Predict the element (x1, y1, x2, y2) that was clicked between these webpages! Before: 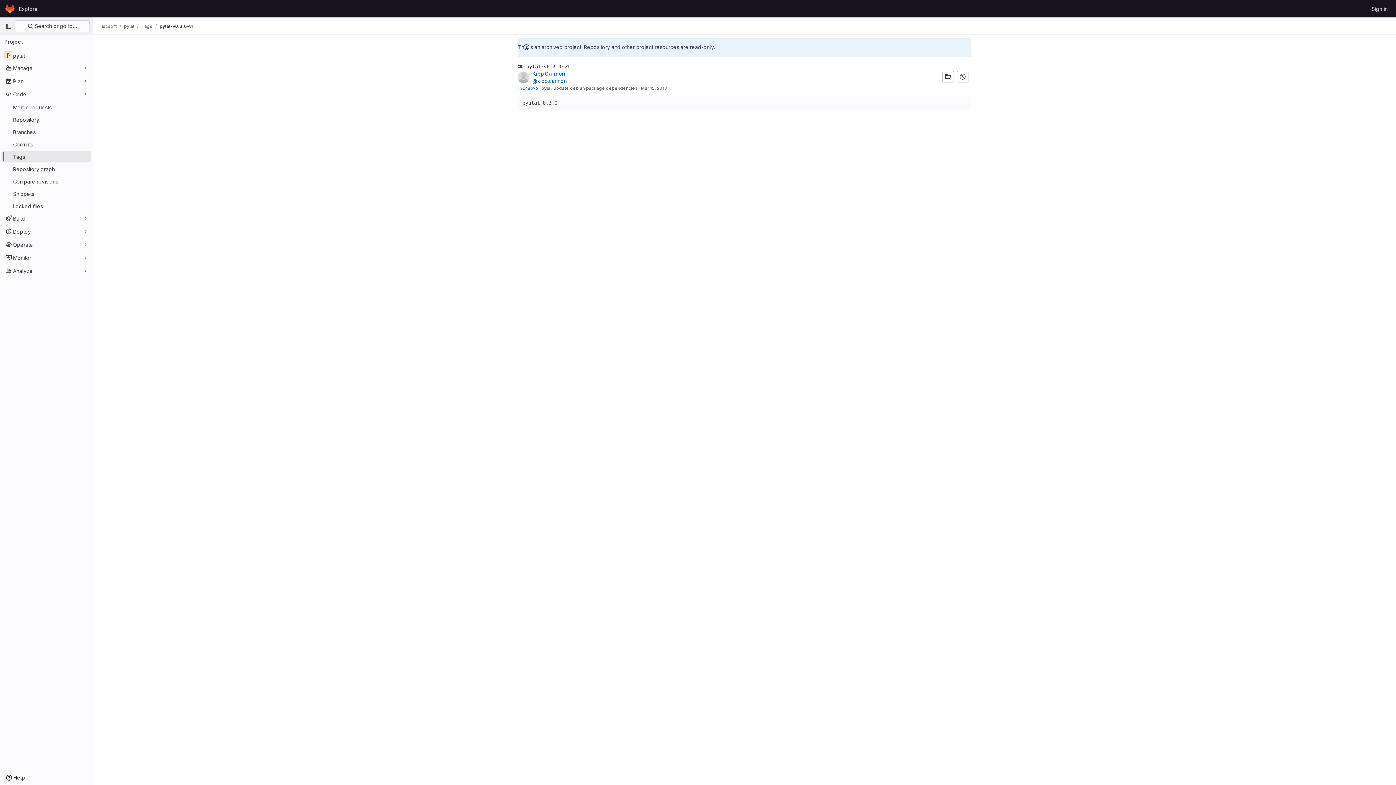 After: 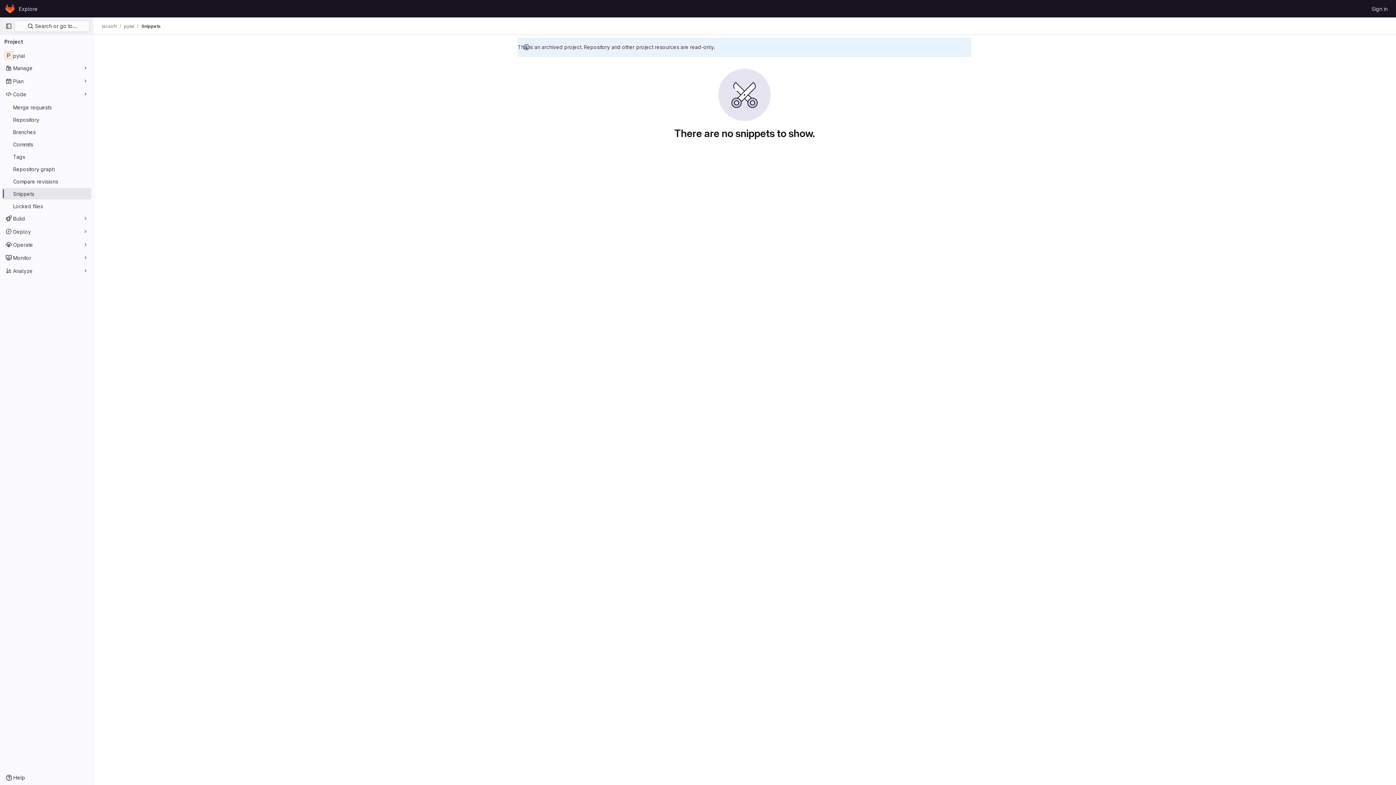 Action: label: Snippets bbox: (1, 188, 91, 199)